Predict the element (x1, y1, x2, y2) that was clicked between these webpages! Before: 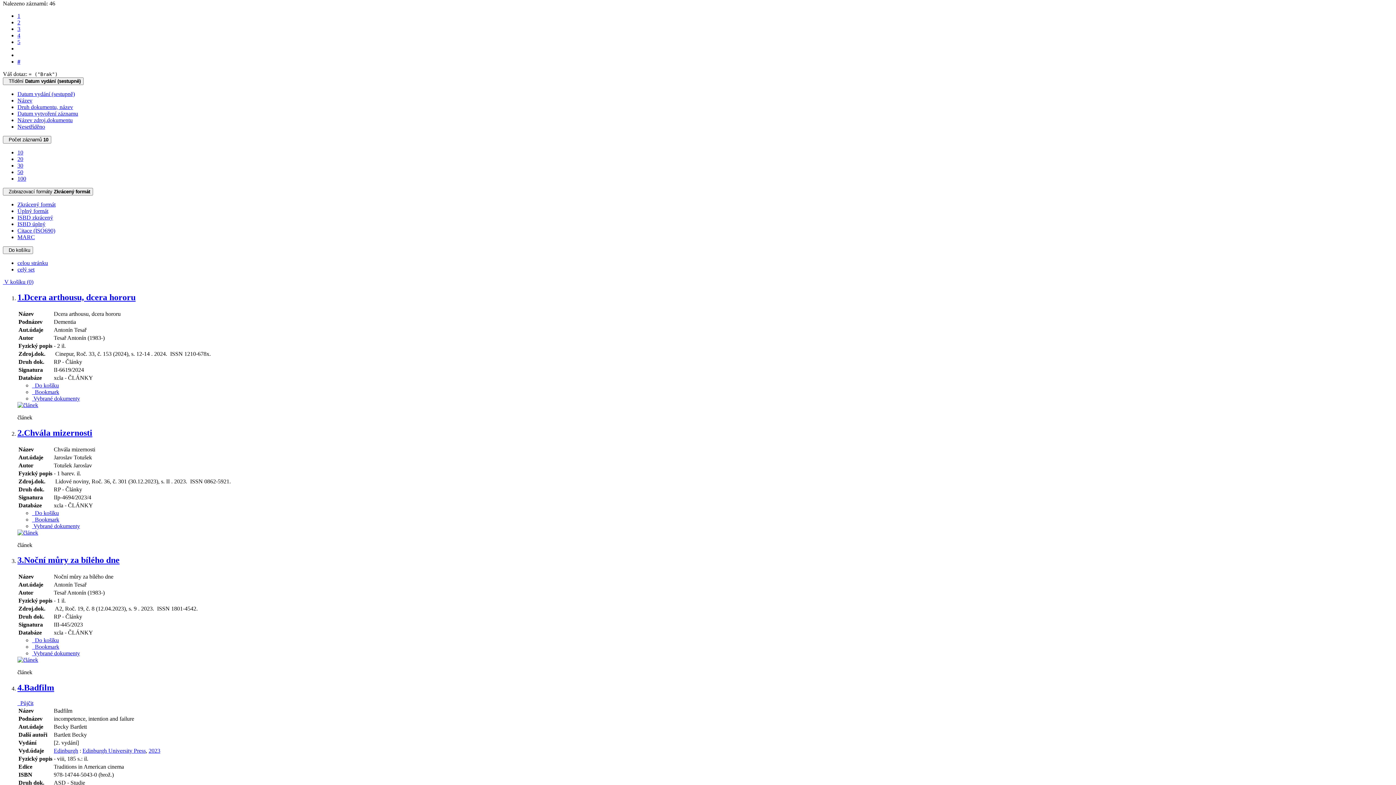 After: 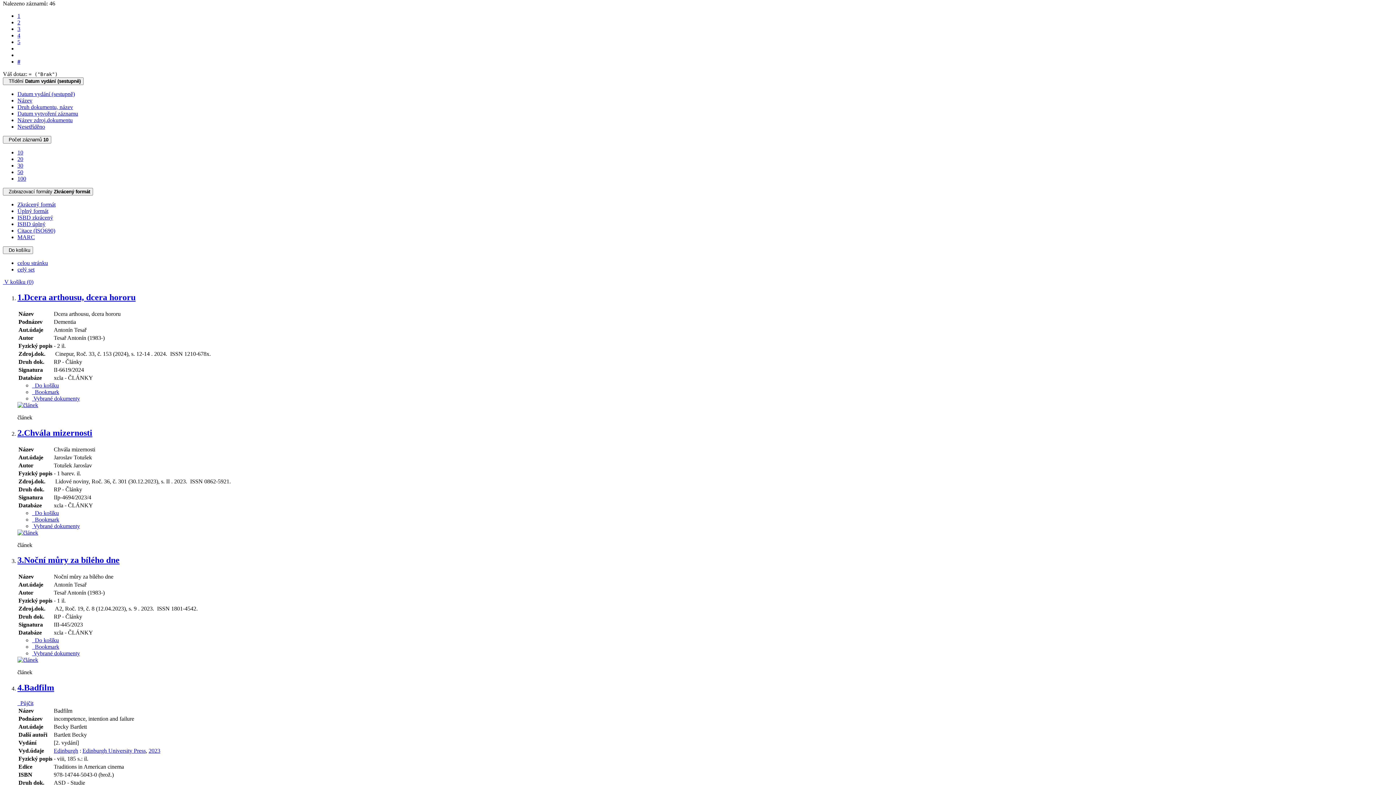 Action: label: Počet záznamů 10 bbox: (17, 149, 23, 155)